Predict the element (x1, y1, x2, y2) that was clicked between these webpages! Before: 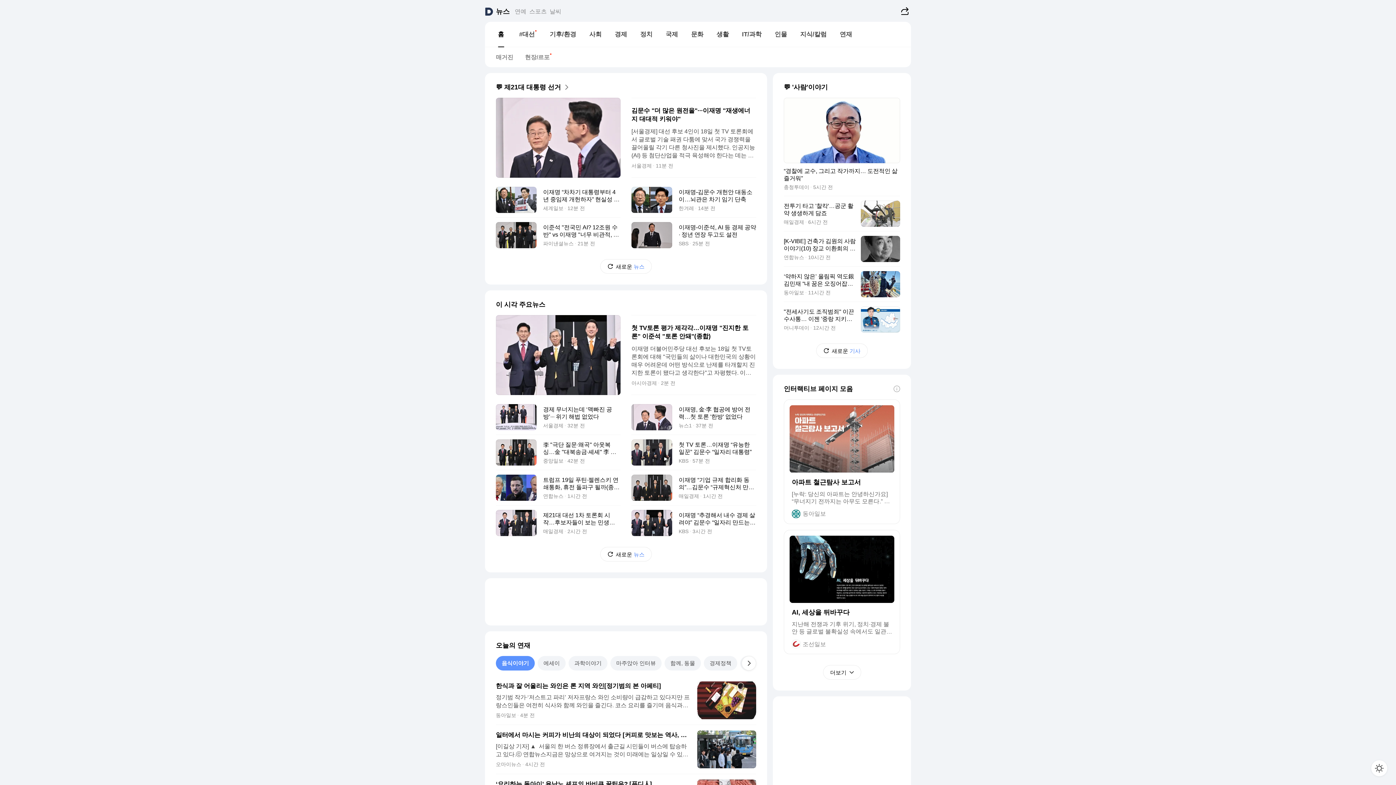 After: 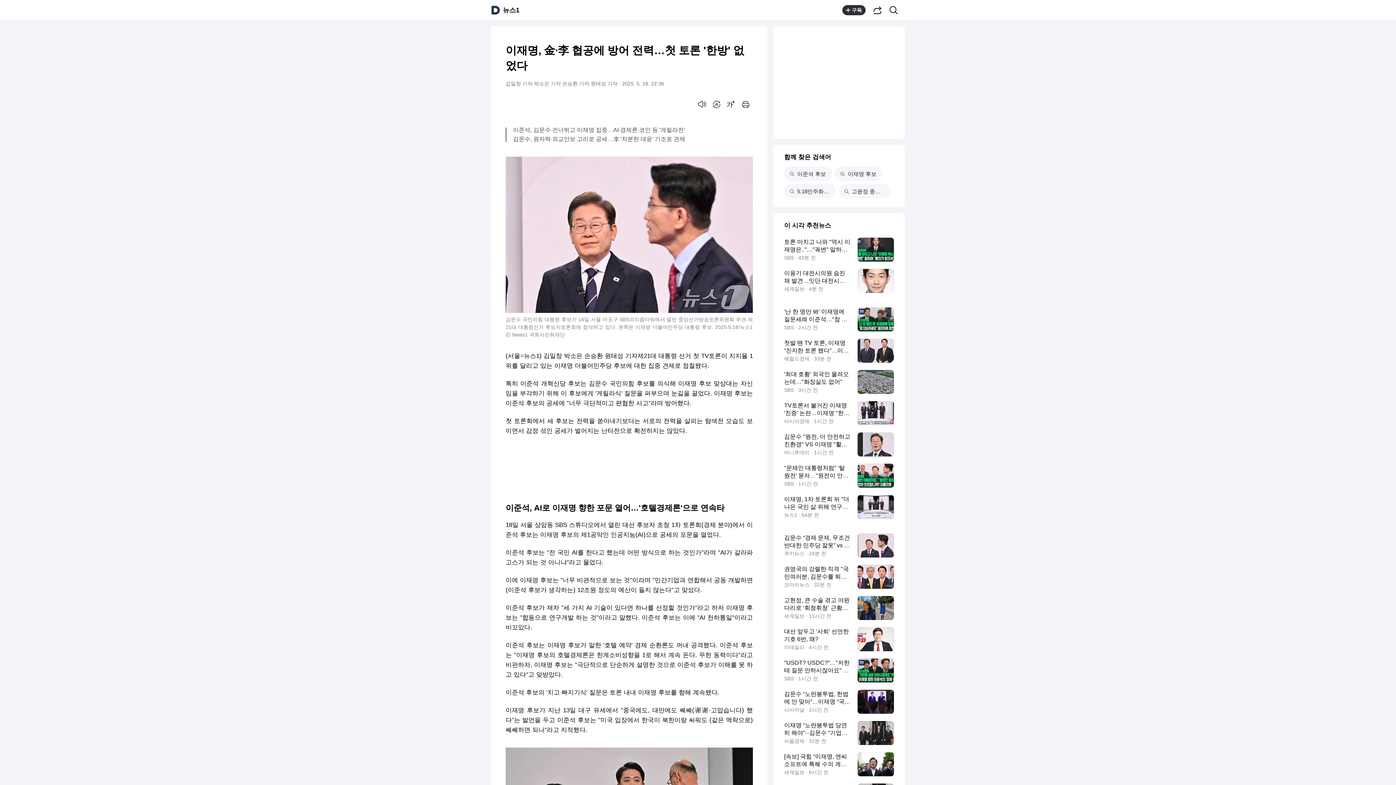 Action: label: 이재명, 金·李 협공에 방어 전력…첫 토론 '한방' 없었다
뉴스1 37분 전 bbox: (631, 400, 756, 434)